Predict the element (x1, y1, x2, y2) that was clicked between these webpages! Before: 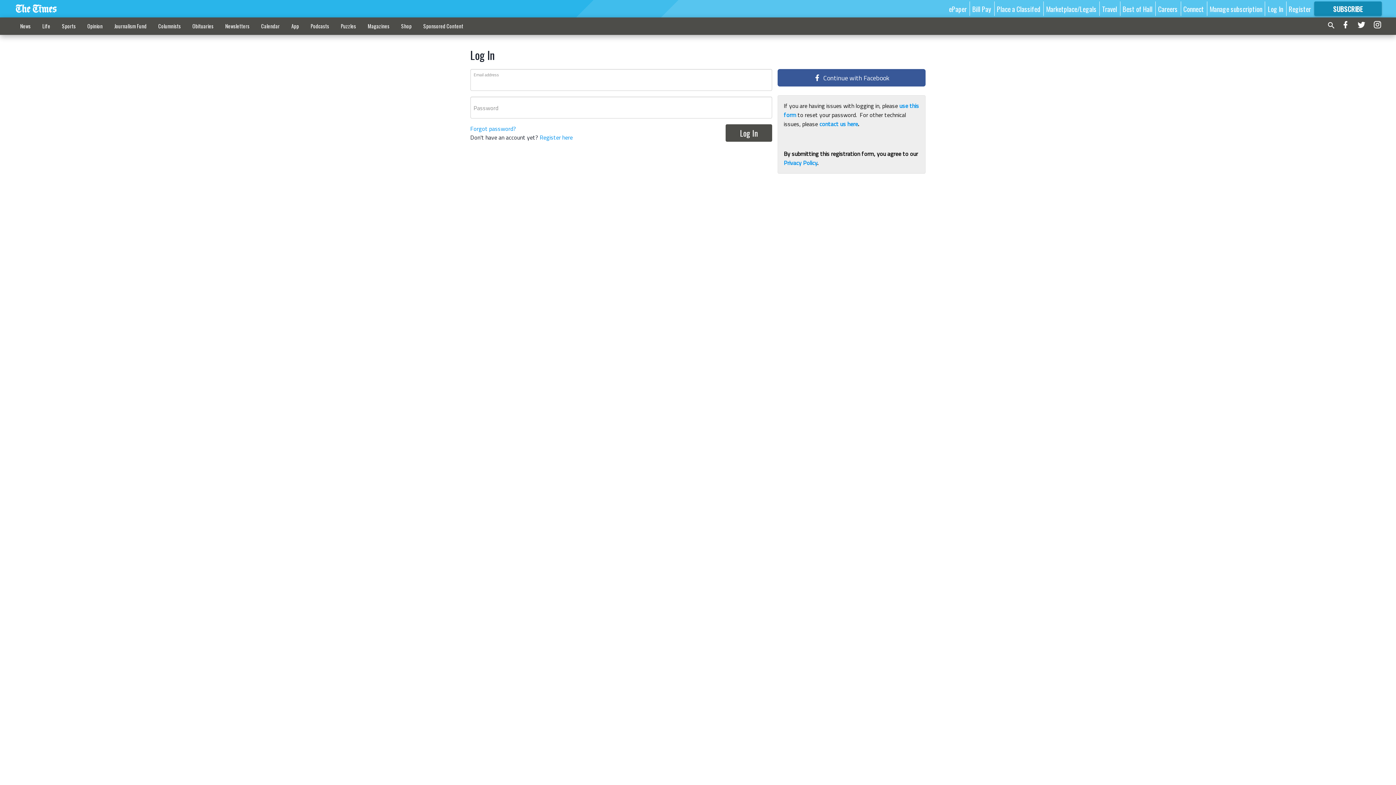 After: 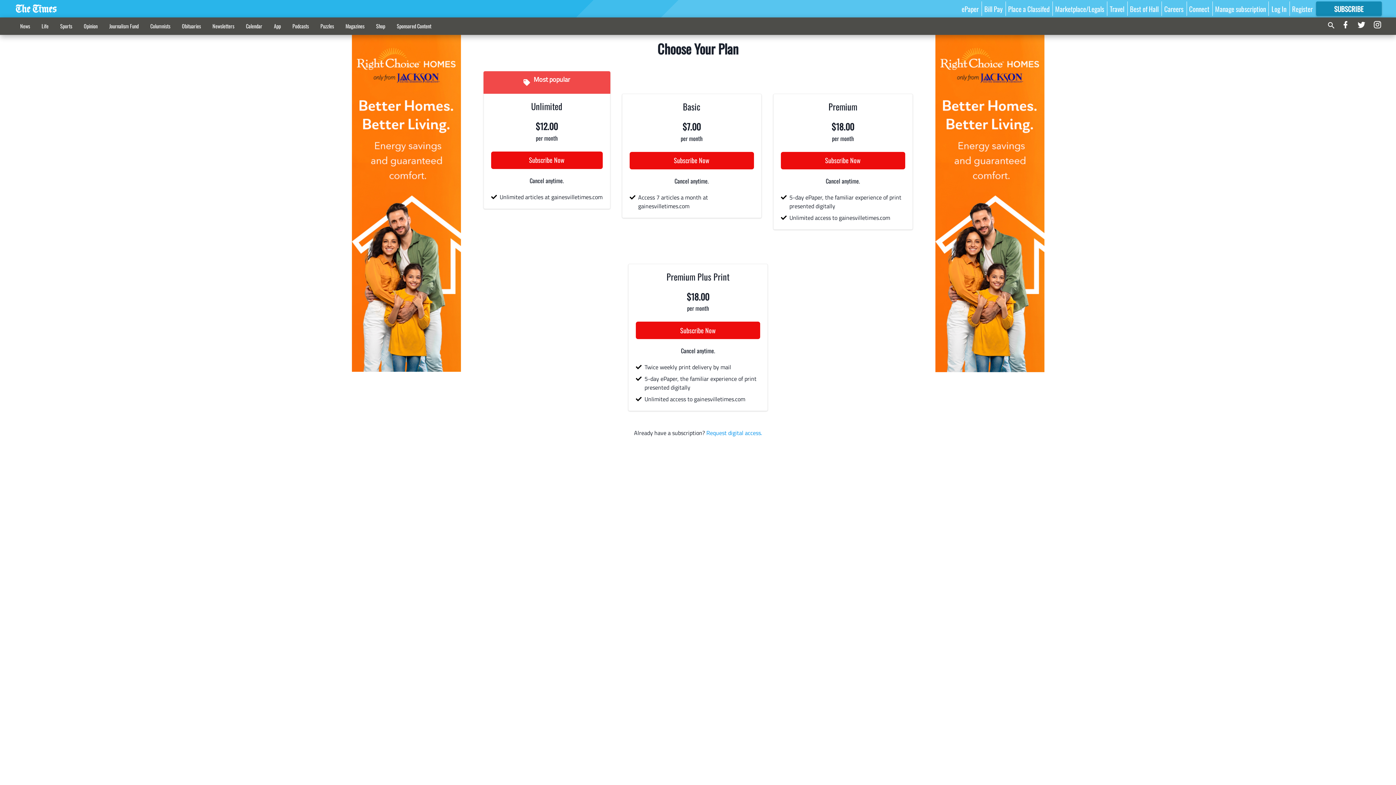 Action: label: SUBSCRIBE

FOR MORE GREAT CONTENT bbox: (1314, 1, 1382, 16)